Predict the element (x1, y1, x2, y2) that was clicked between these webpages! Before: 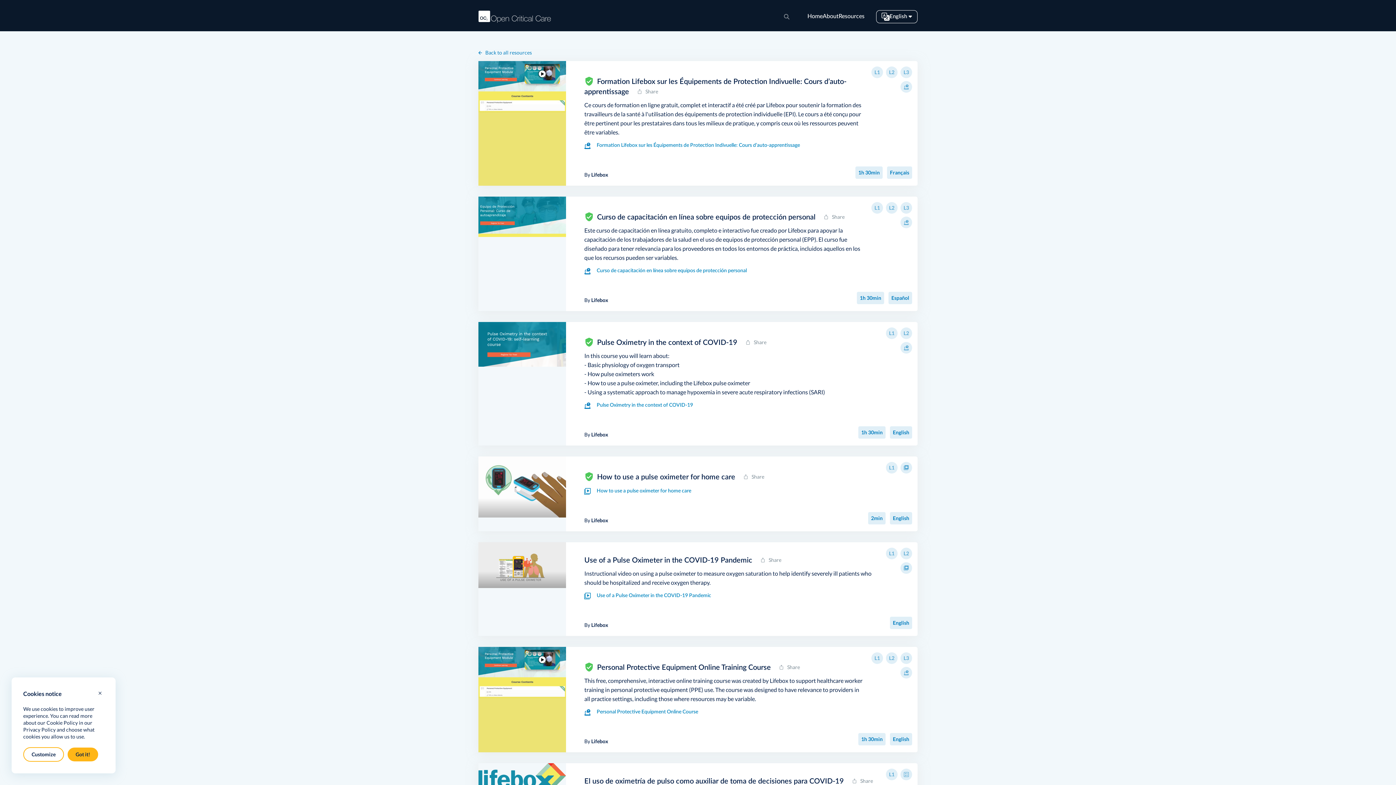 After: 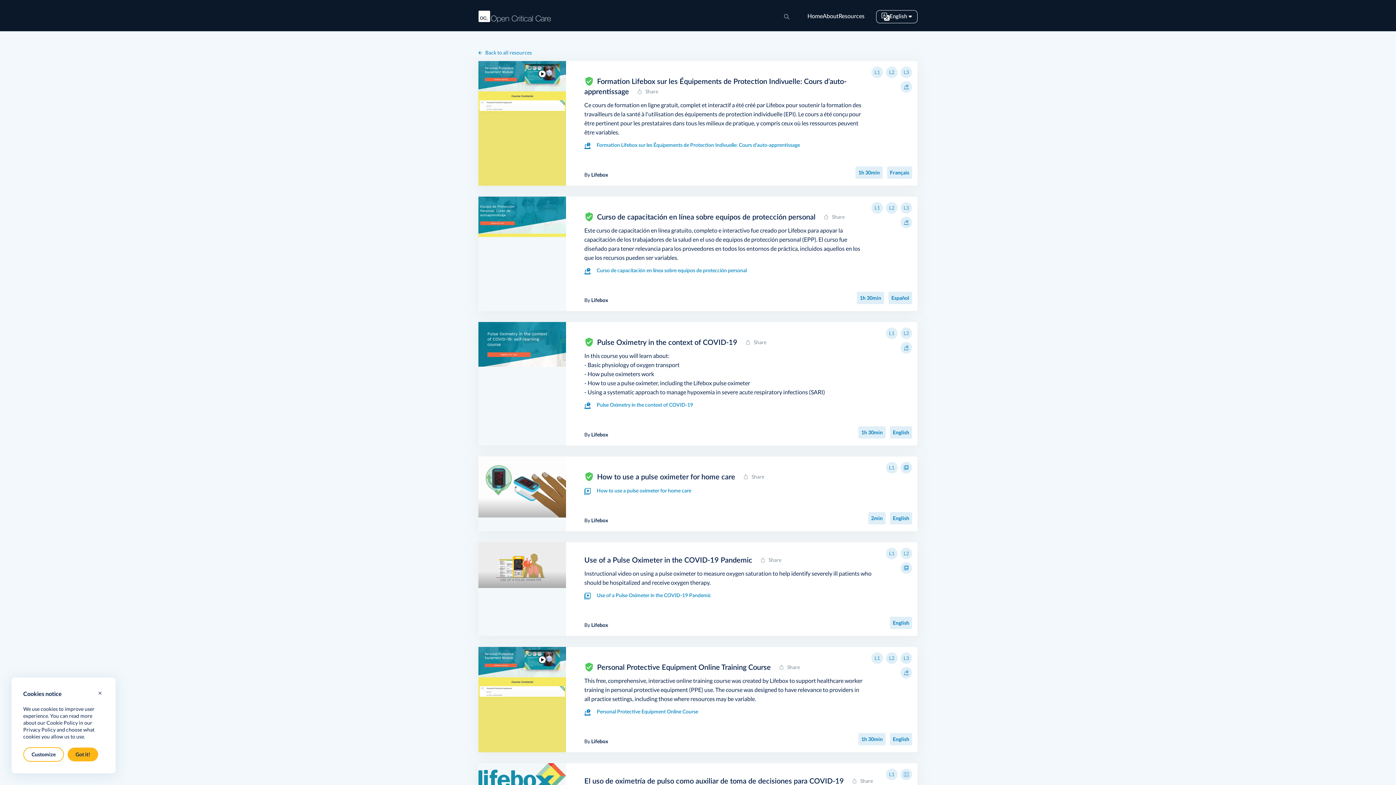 Action: label: By Lifebox bbox: (584, 170, 608, 178)